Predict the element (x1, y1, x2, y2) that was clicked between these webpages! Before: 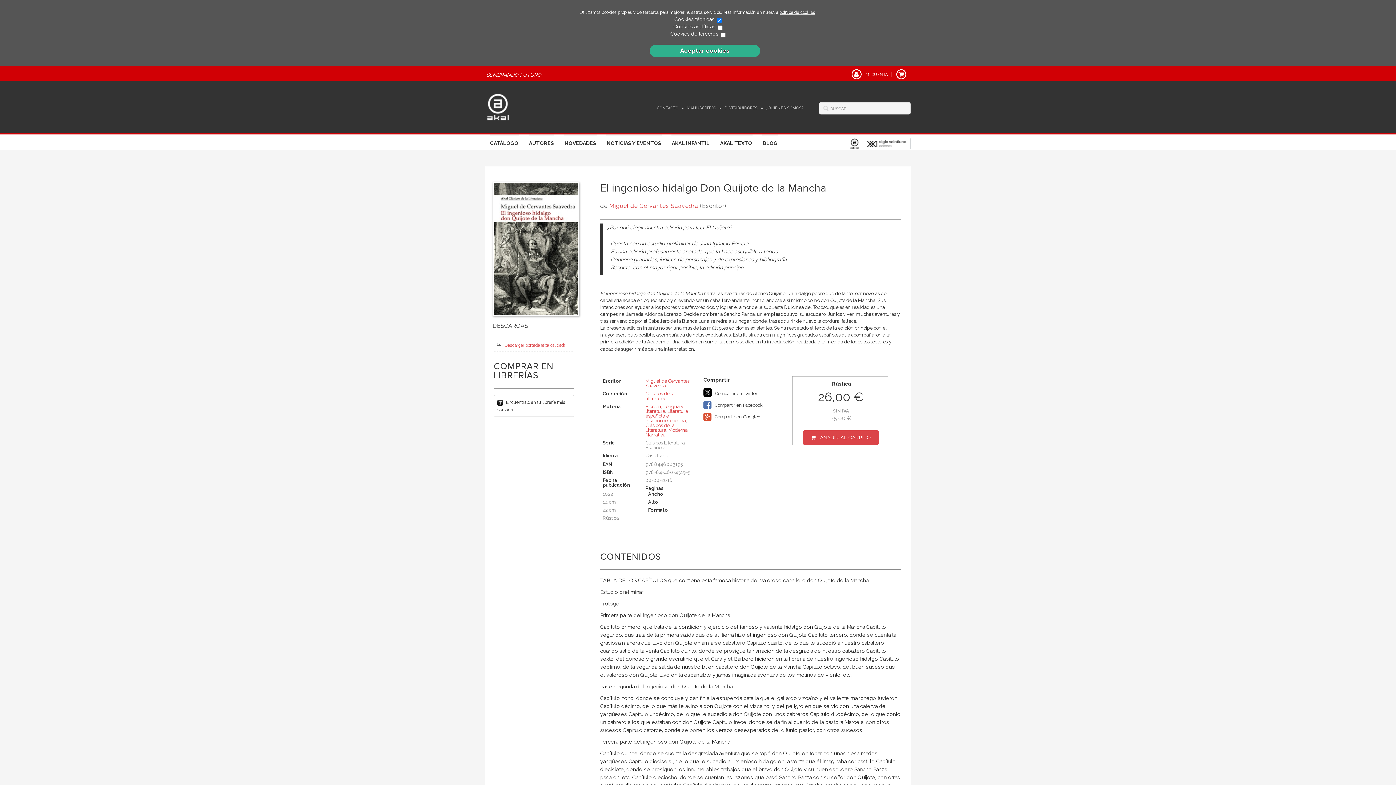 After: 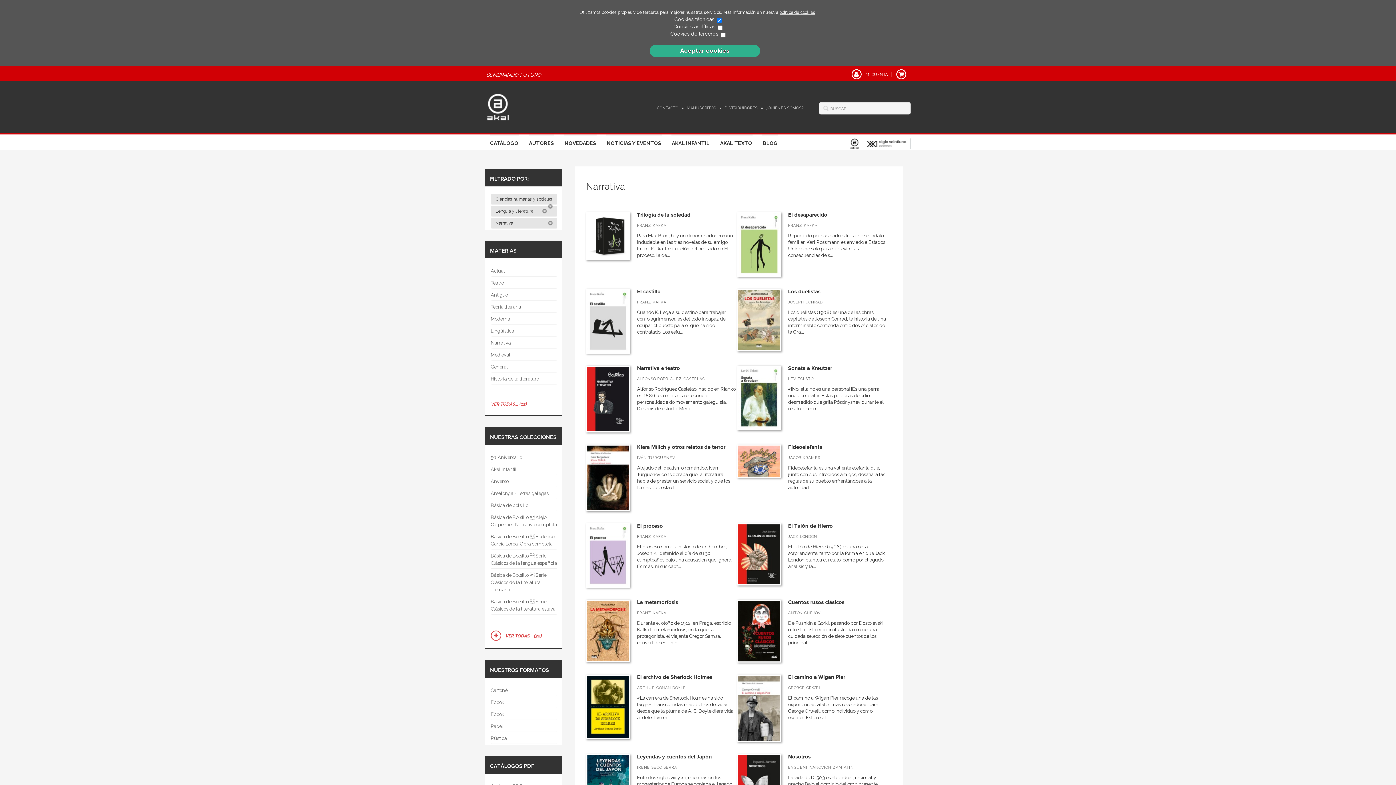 Action: bbox: (645, 432, 665, 437) label: Narrativa